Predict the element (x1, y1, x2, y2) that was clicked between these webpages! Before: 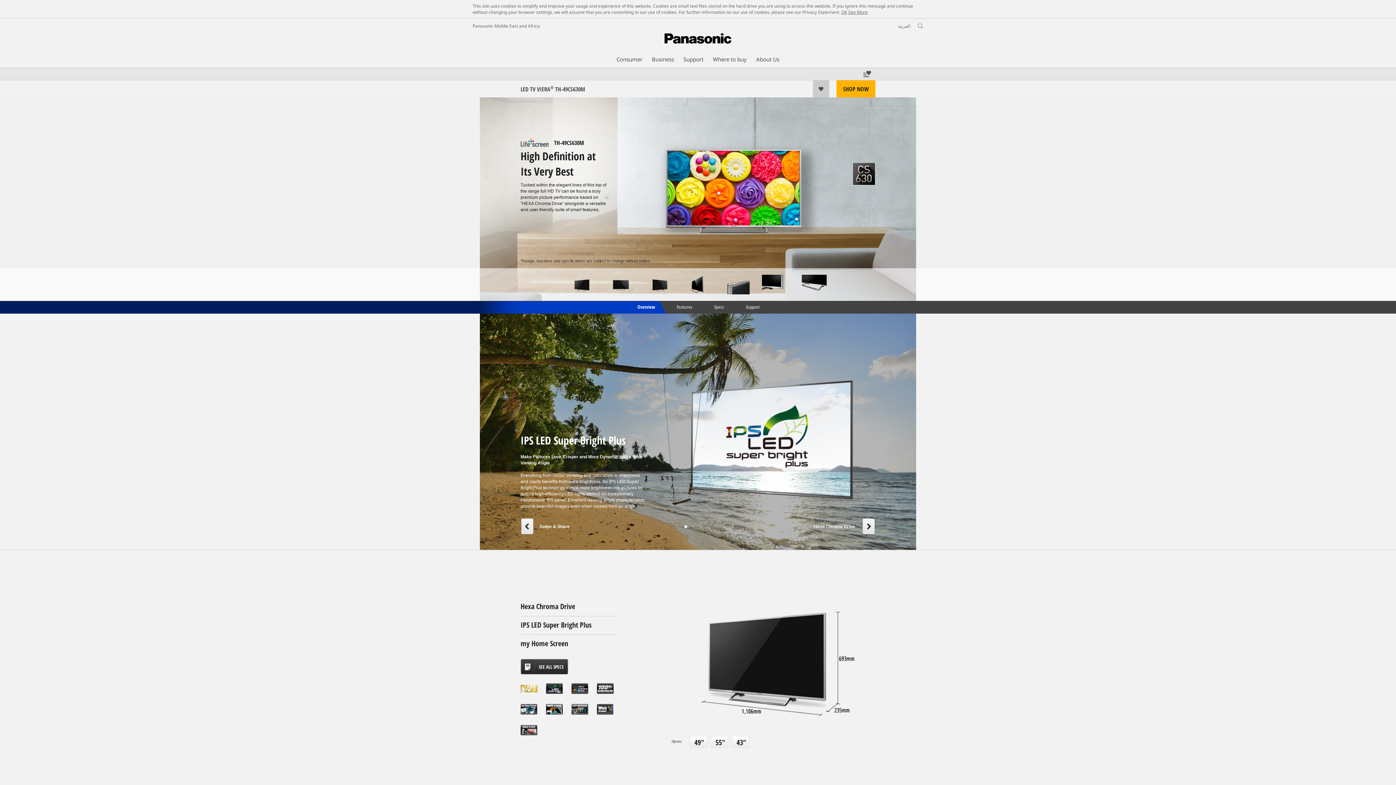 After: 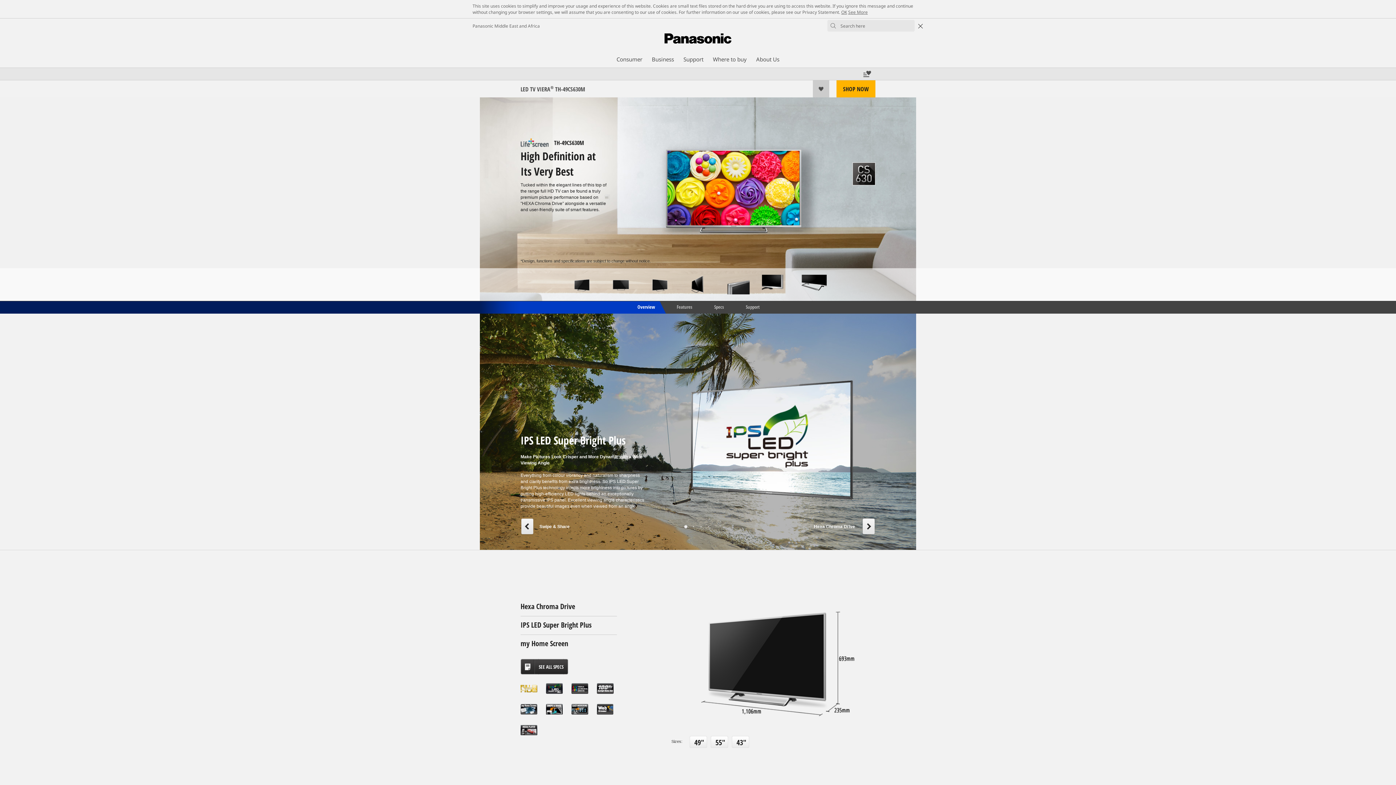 Action: bbox: (917, 23, 923, 29)